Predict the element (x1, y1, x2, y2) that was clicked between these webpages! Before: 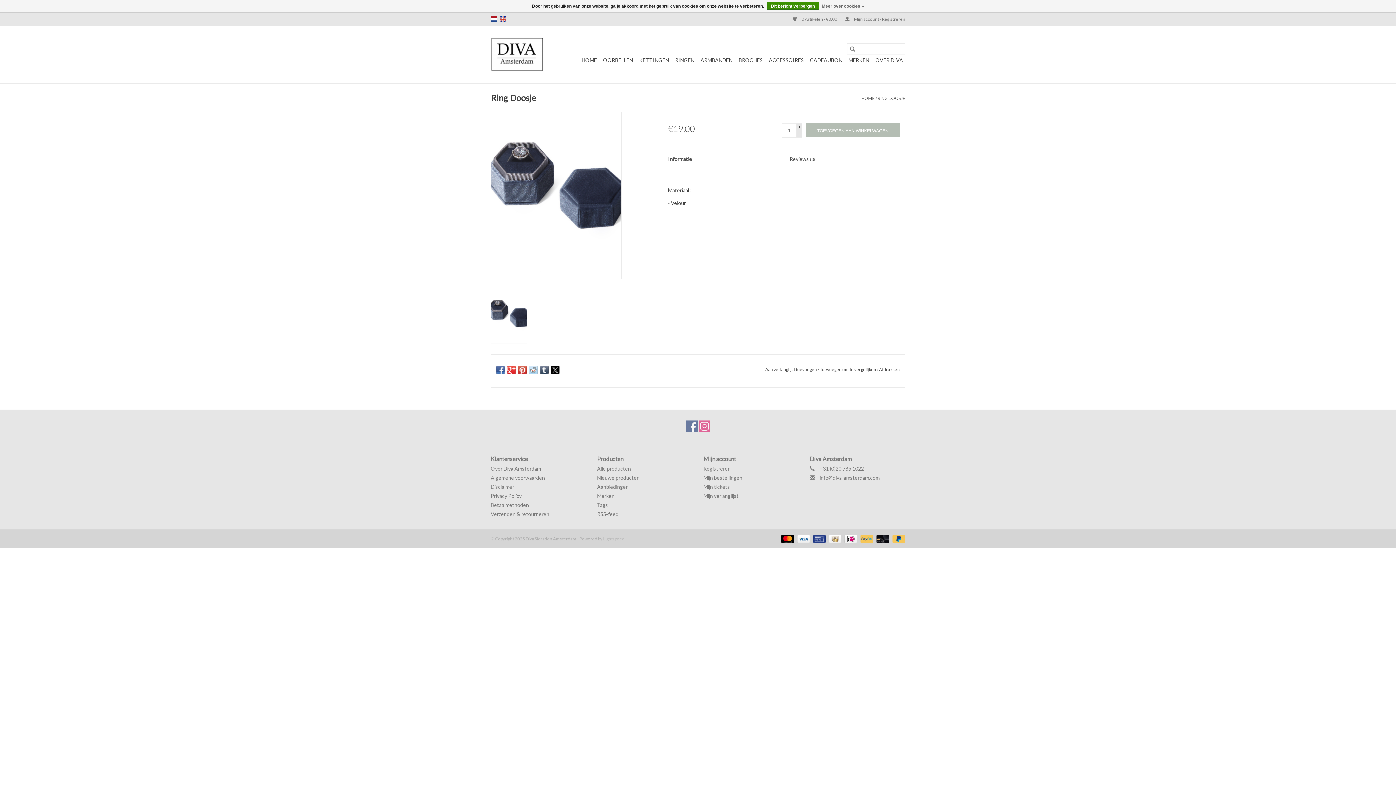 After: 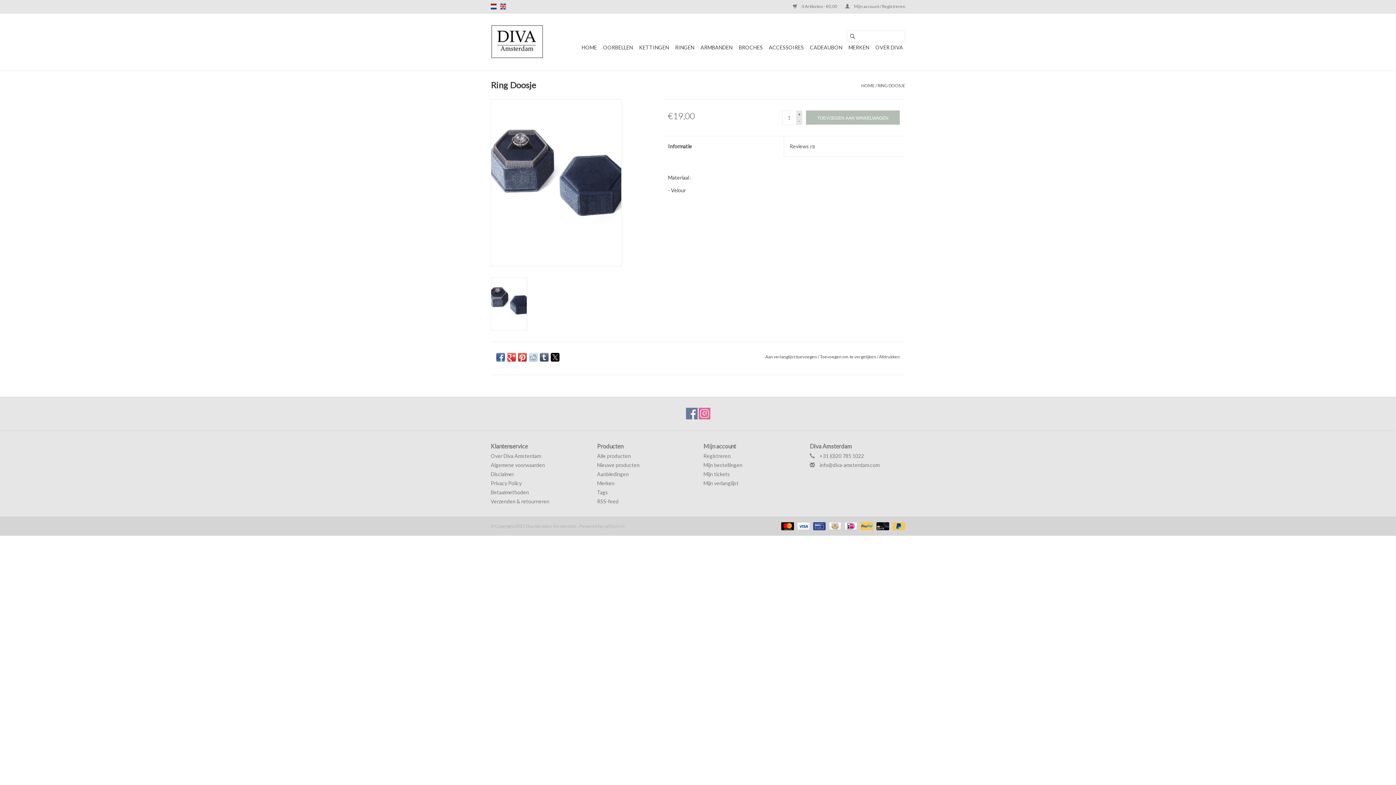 Action: label: RING DOOSJE bbox: (877, 95, 905, 101)